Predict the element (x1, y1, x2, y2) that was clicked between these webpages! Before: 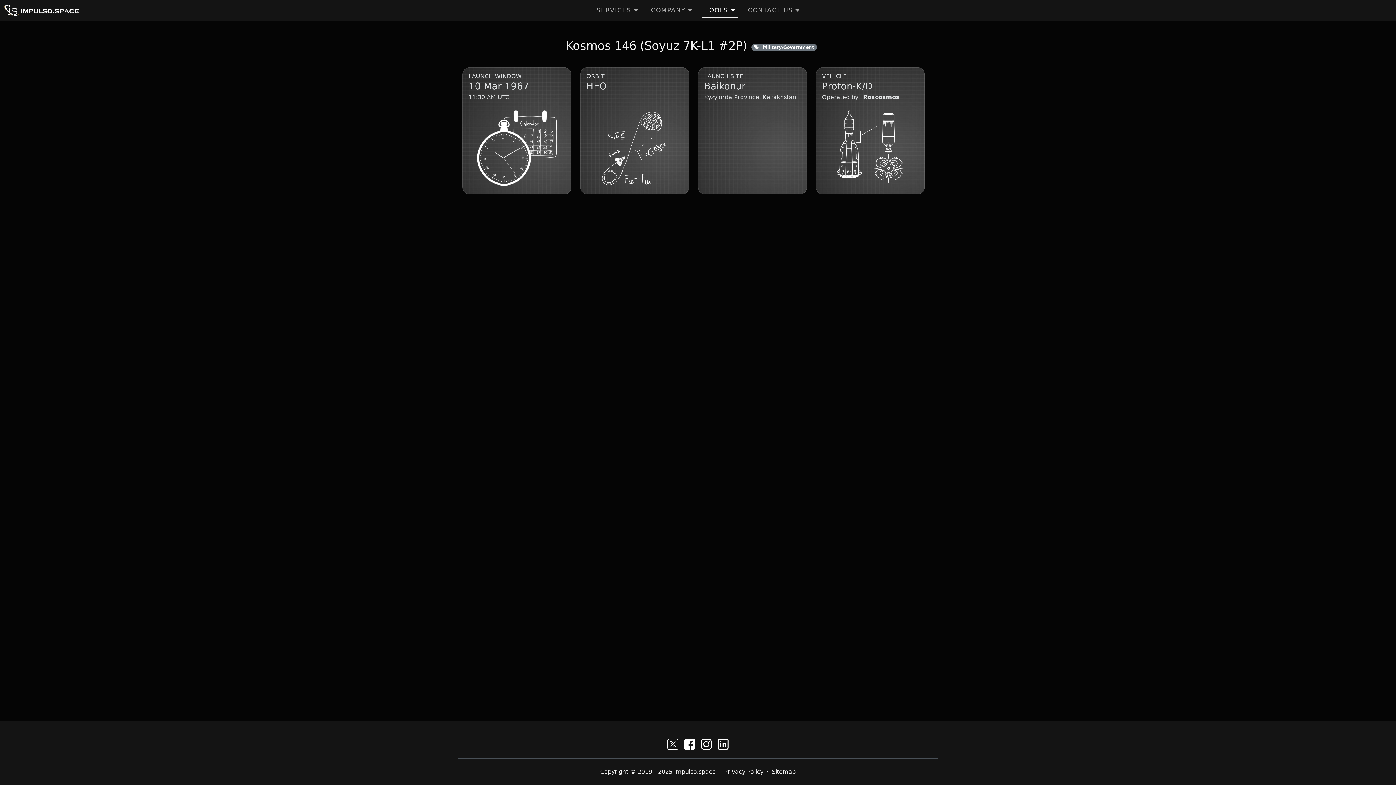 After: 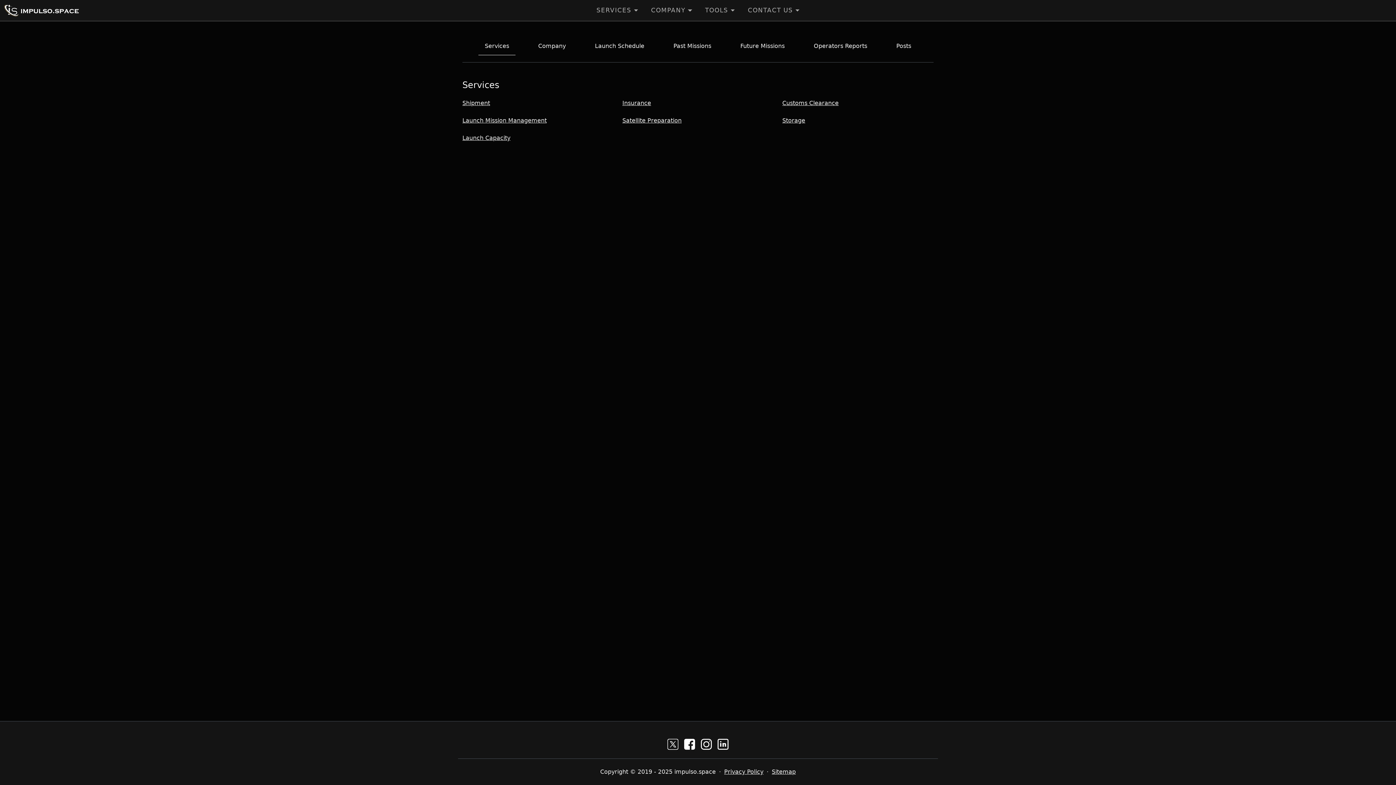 Action: label: Sitemap bbox: (772, 768, 796, 775)